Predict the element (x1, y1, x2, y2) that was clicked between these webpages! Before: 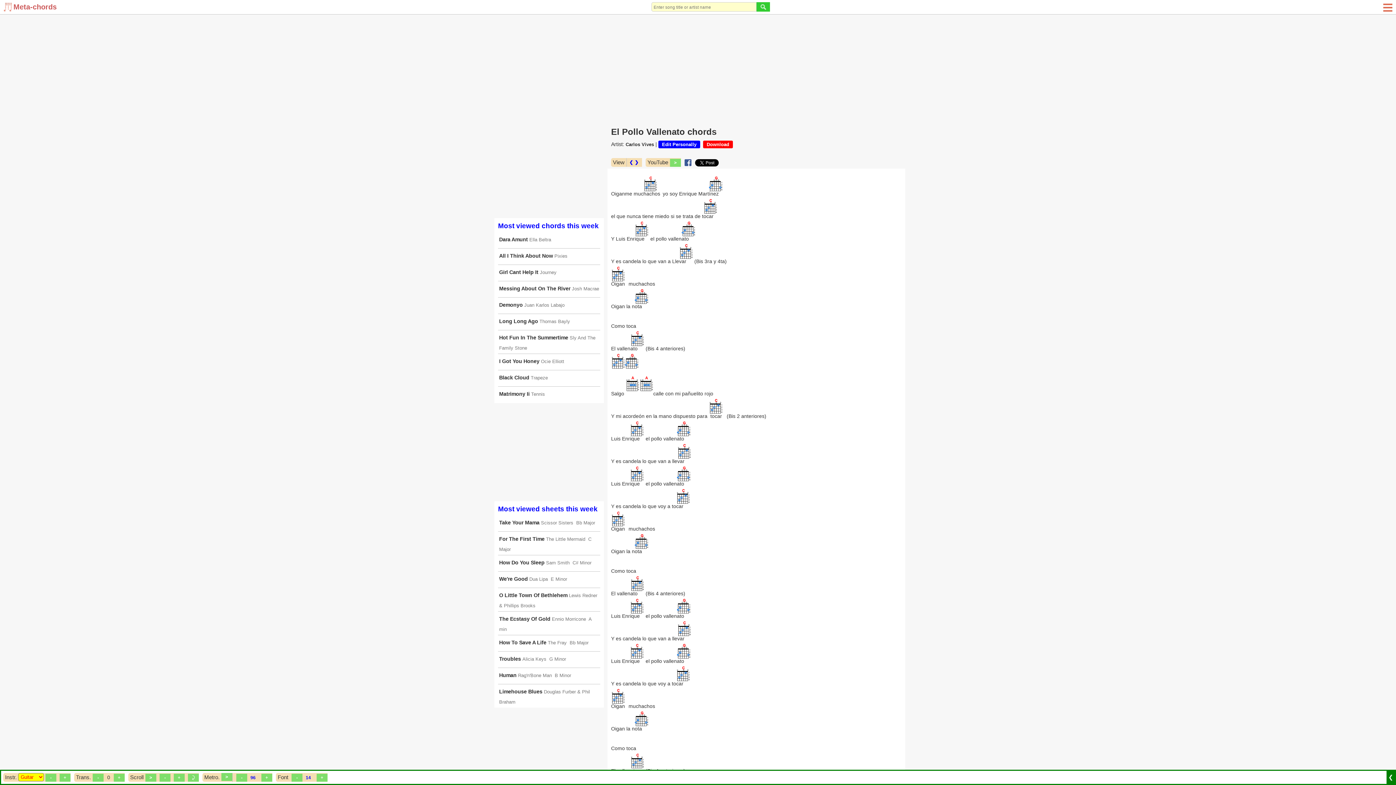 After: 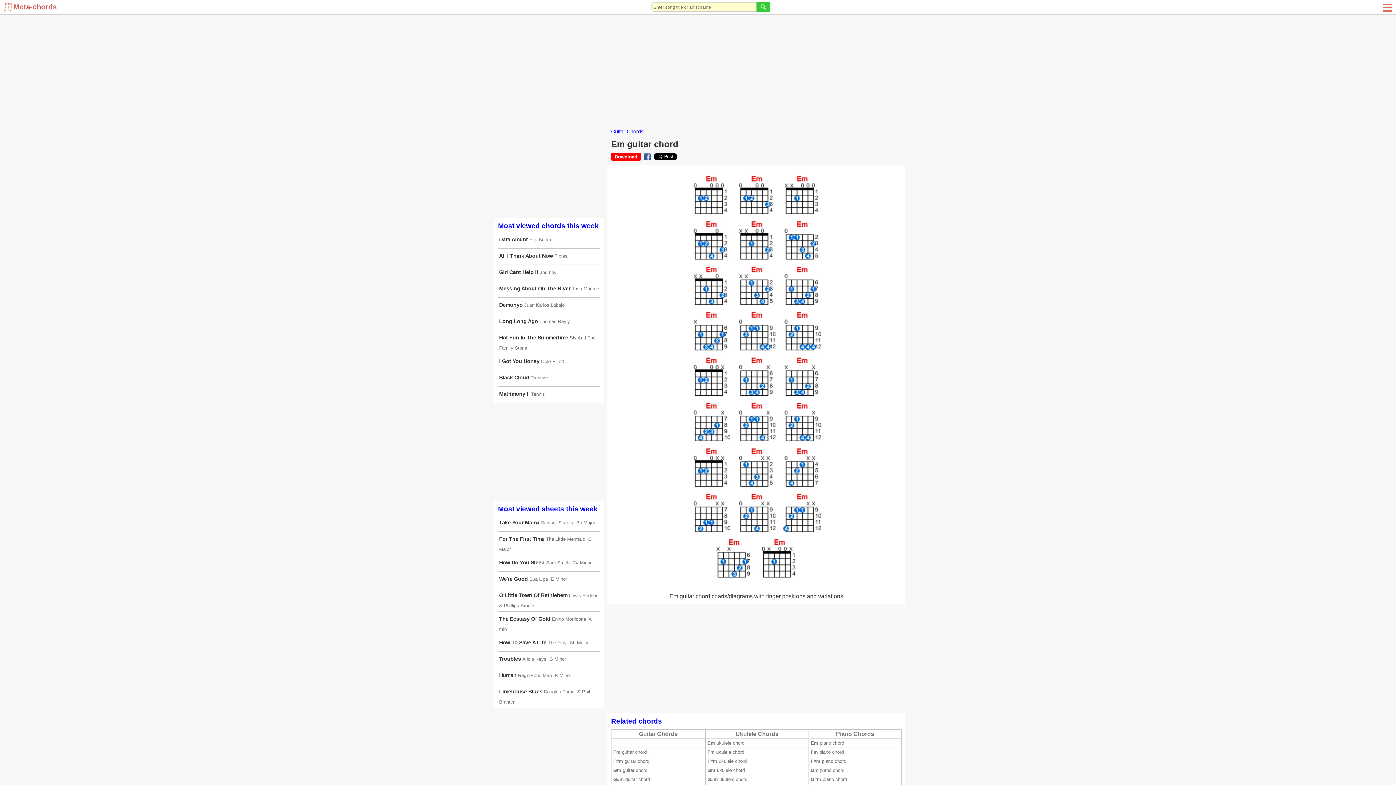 Action: label: E Minor bbox: (550, 576, 567, 582)